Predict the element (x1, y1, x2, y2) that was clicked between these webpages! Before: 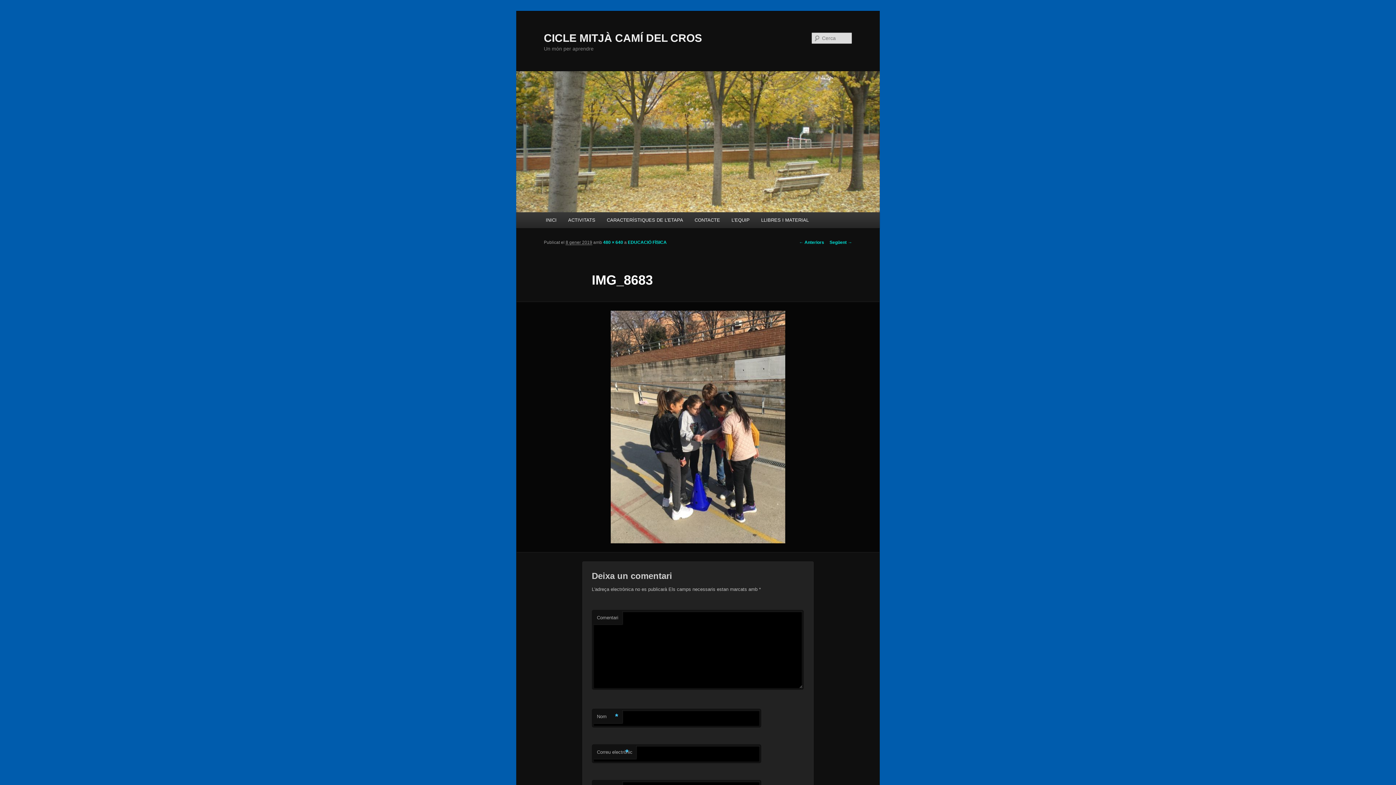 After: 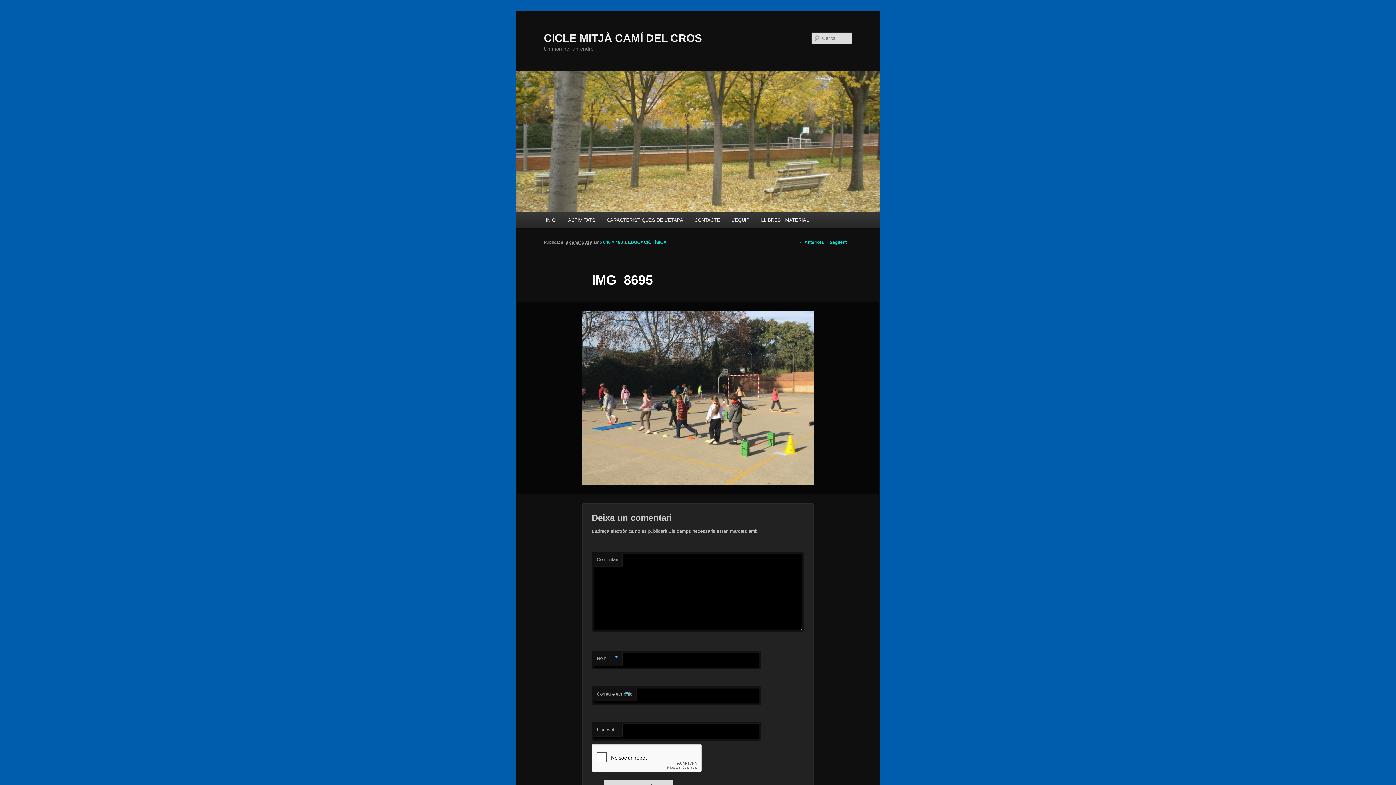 Action: bbox: (525, 310, 870, 543)